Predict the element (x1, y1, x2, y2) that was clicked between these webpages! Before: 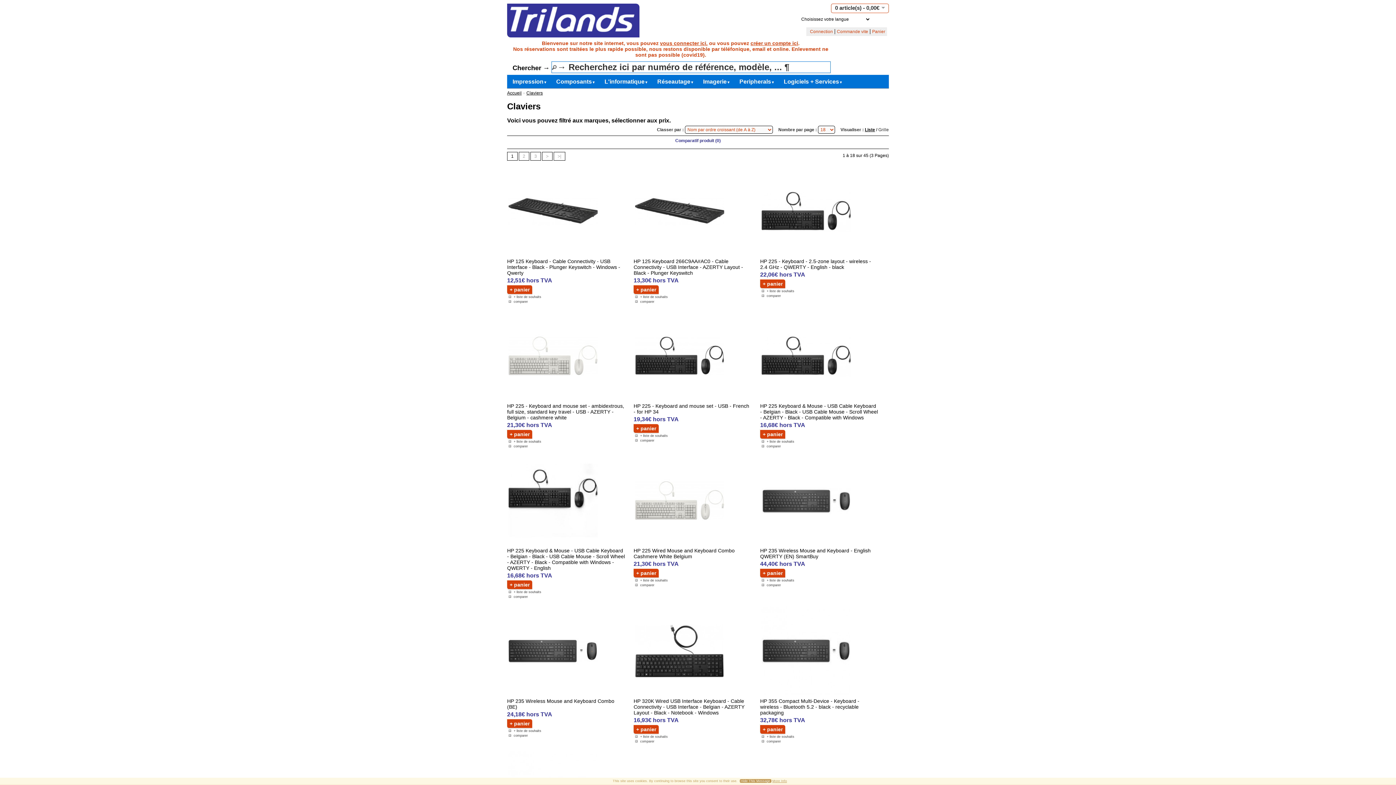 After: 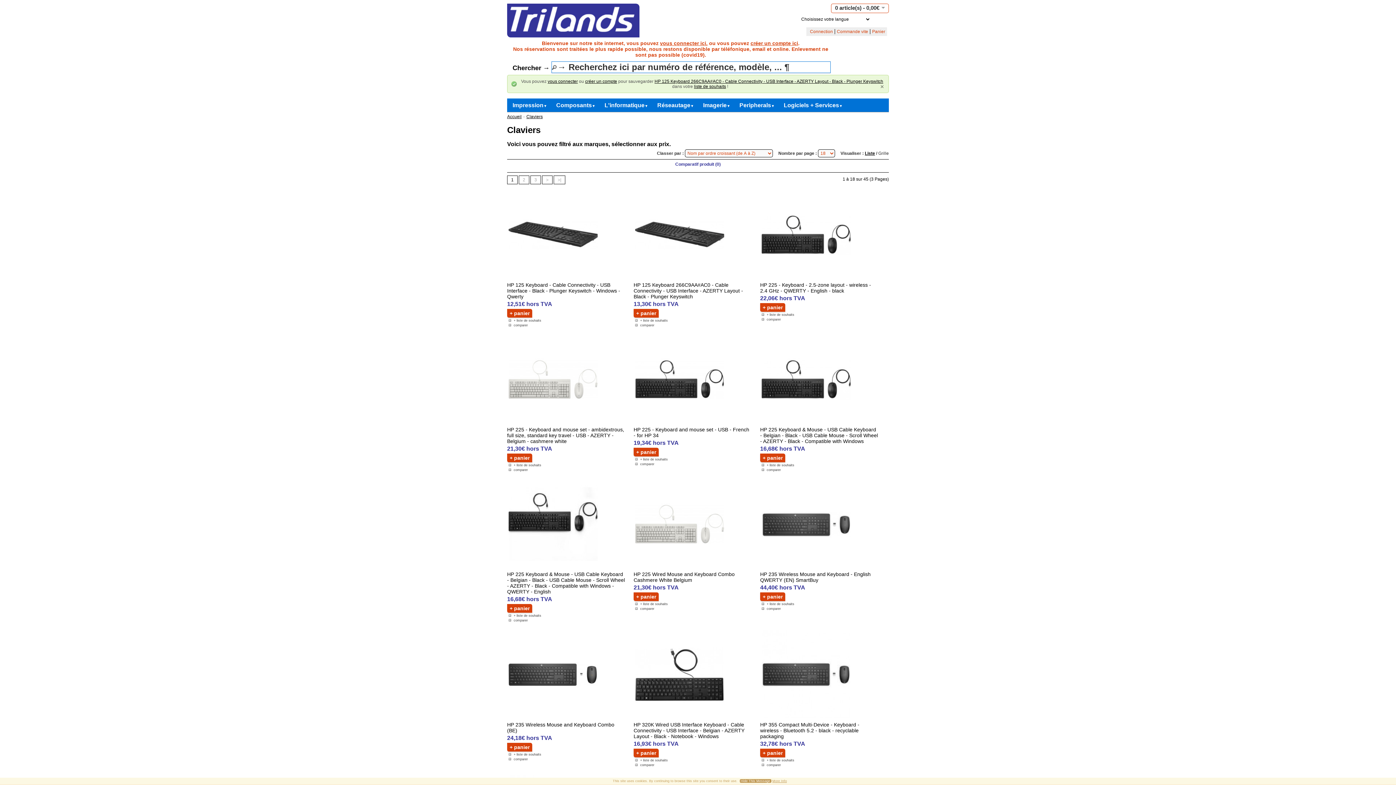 Action: bbox: (633, 295, 752, 298) label: + liste de souhaits